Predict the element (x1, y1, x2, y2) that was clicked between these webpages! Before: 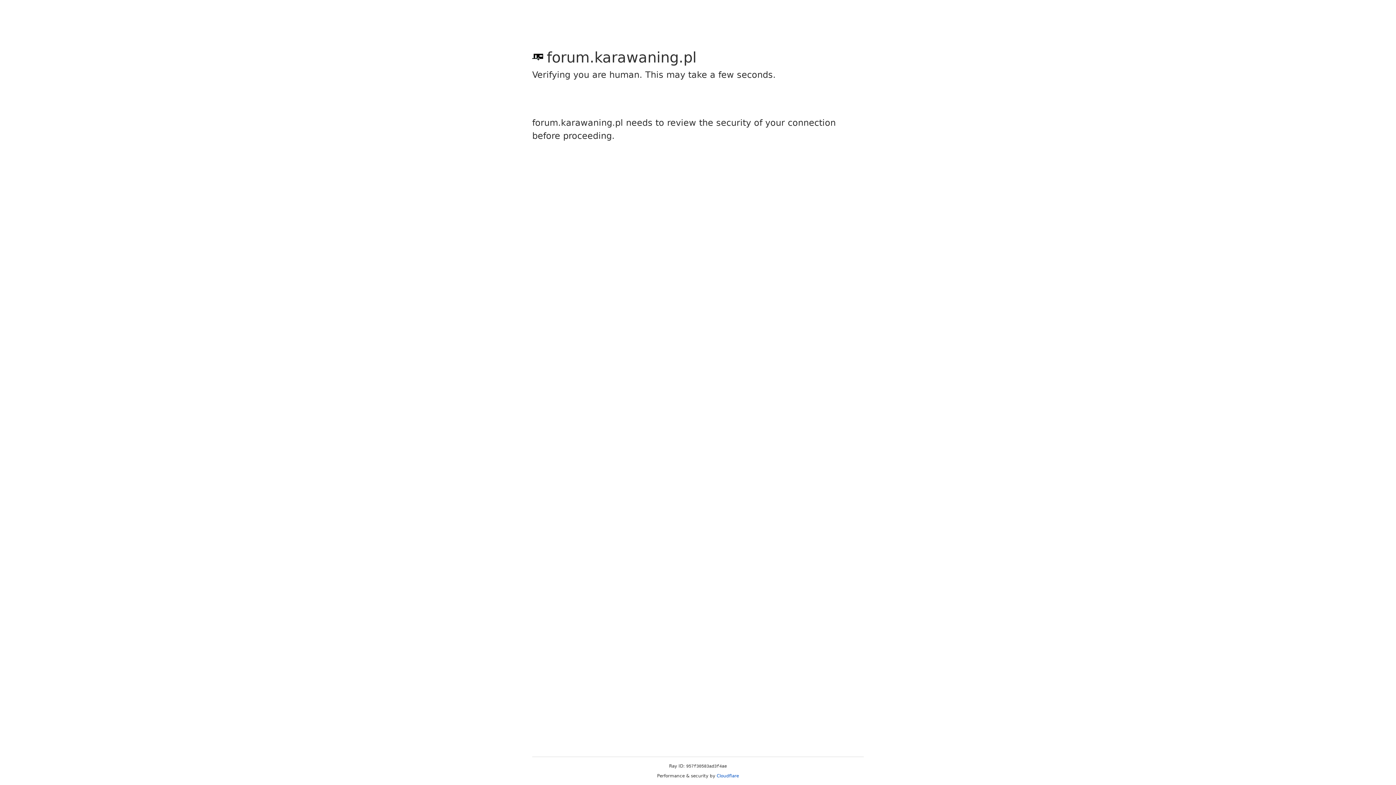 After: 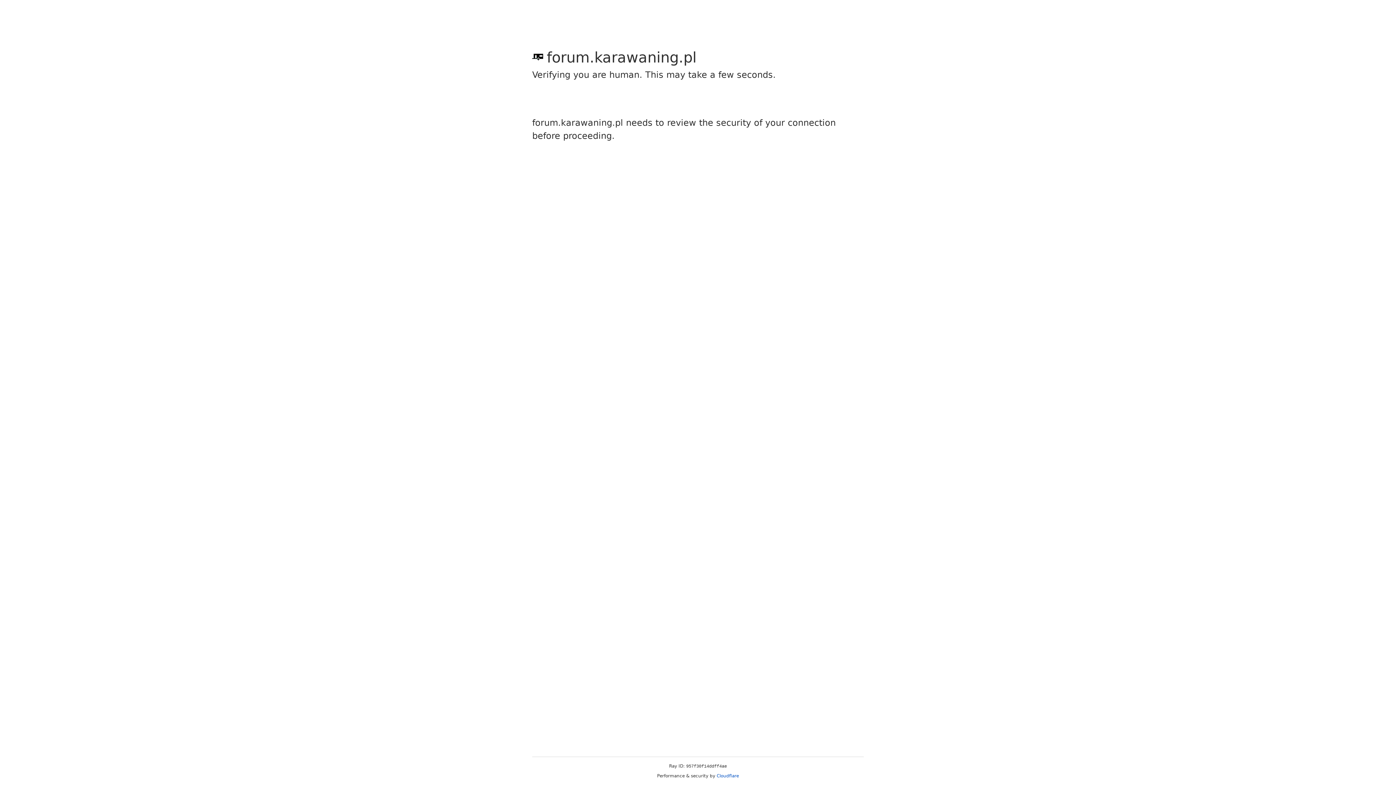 Action: label: Cloudflare bbox: (716, 773, 739, 778)